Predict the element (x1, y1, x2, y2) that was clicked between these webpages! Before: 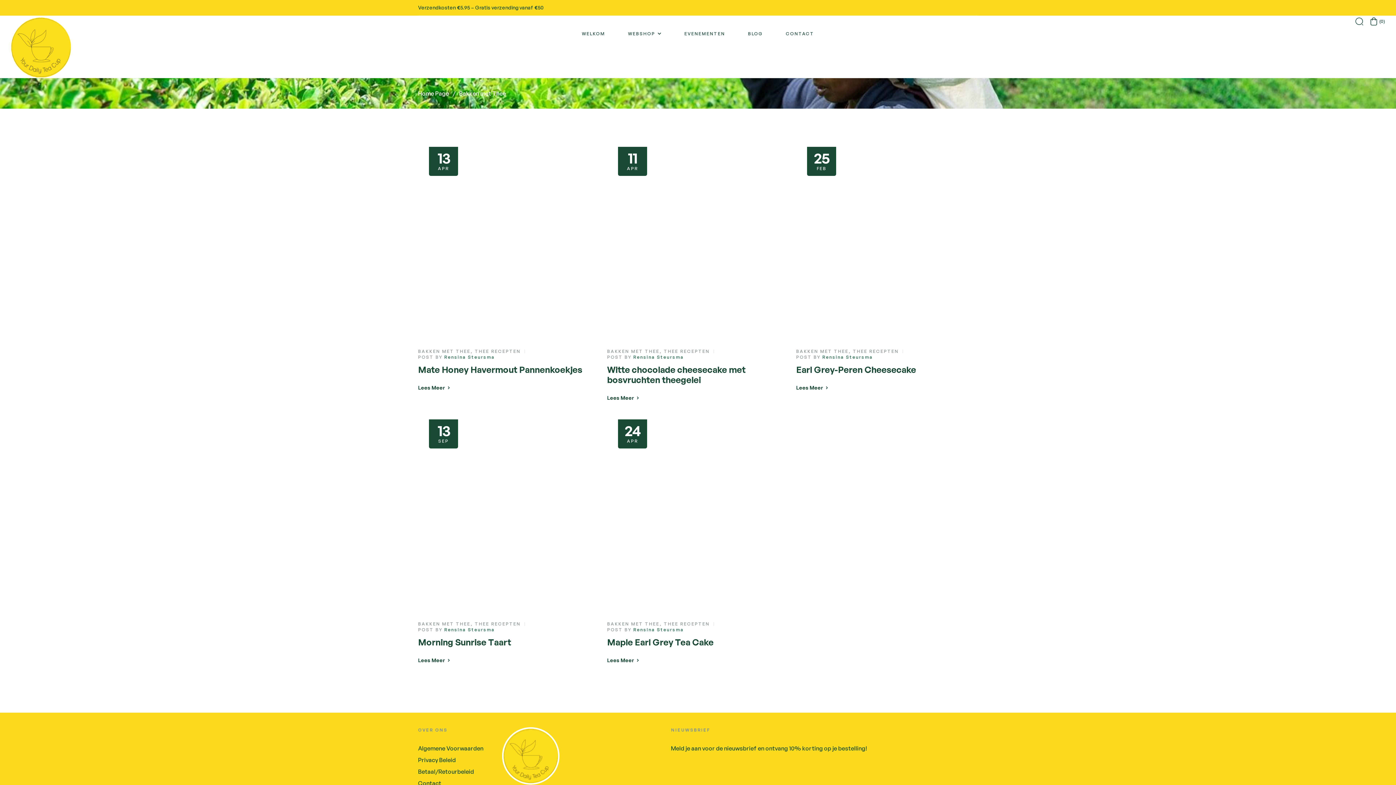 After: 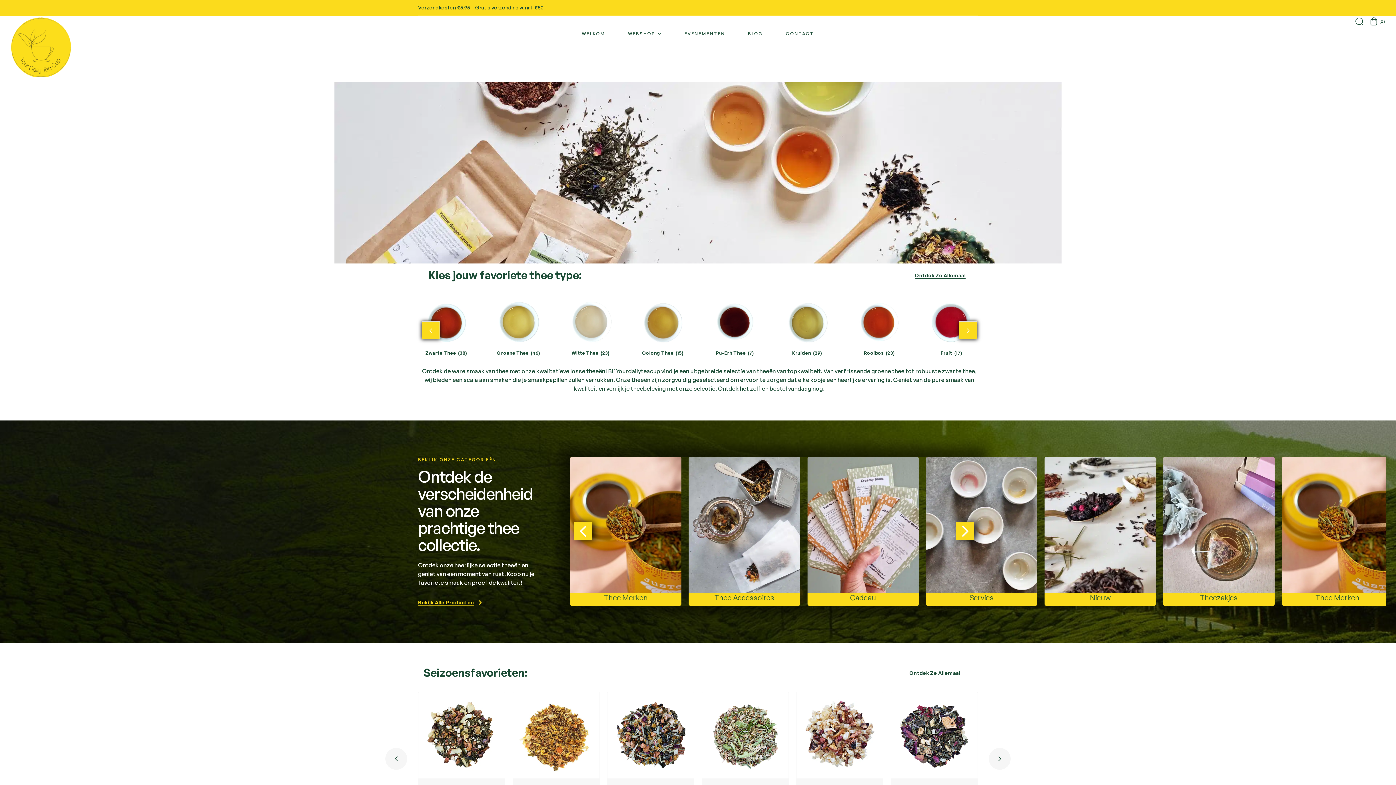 Action: label: WELKOM bbox: (571, 15, 616, 52)